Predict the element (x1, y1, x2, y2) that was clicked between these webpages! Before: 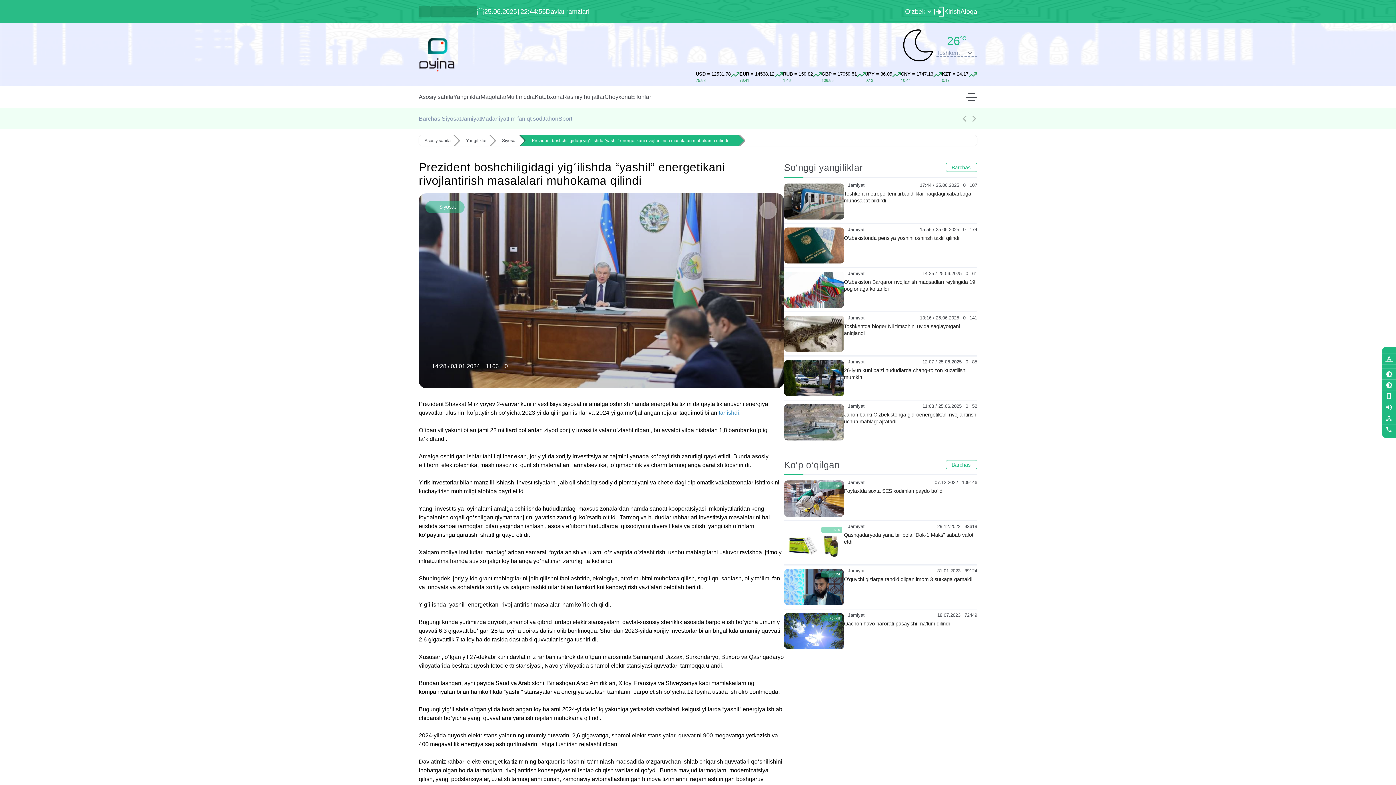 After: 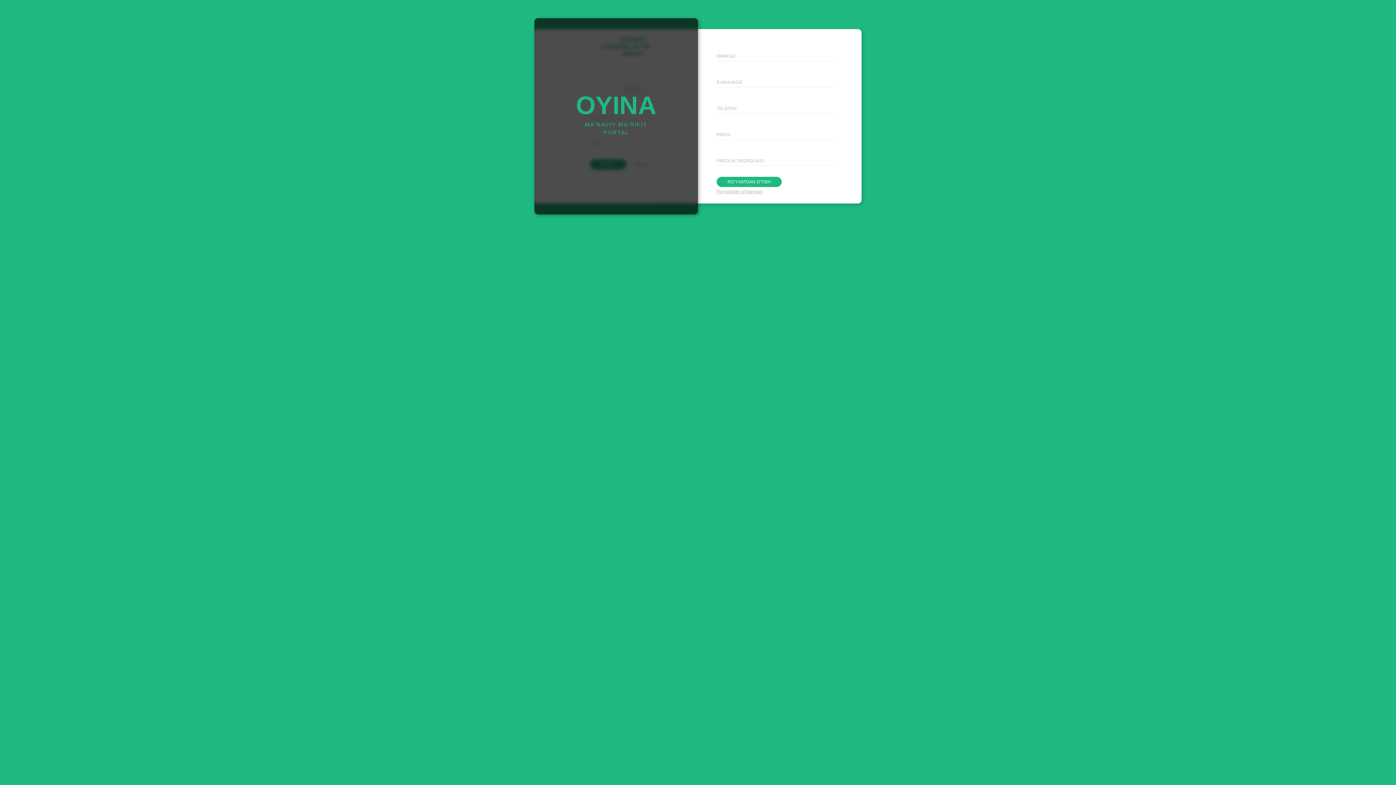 Action: bbox: (936, 6, 960, 16) label: Kirish